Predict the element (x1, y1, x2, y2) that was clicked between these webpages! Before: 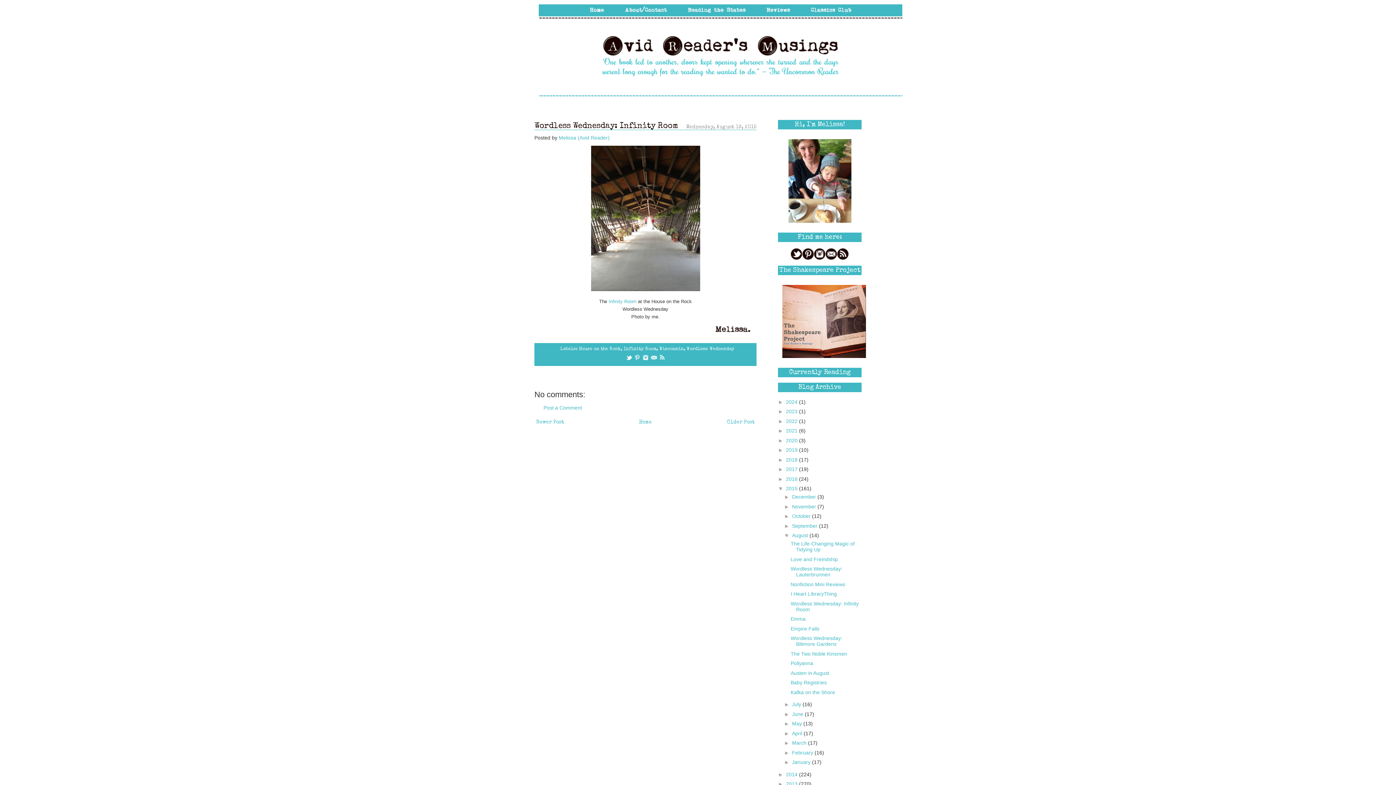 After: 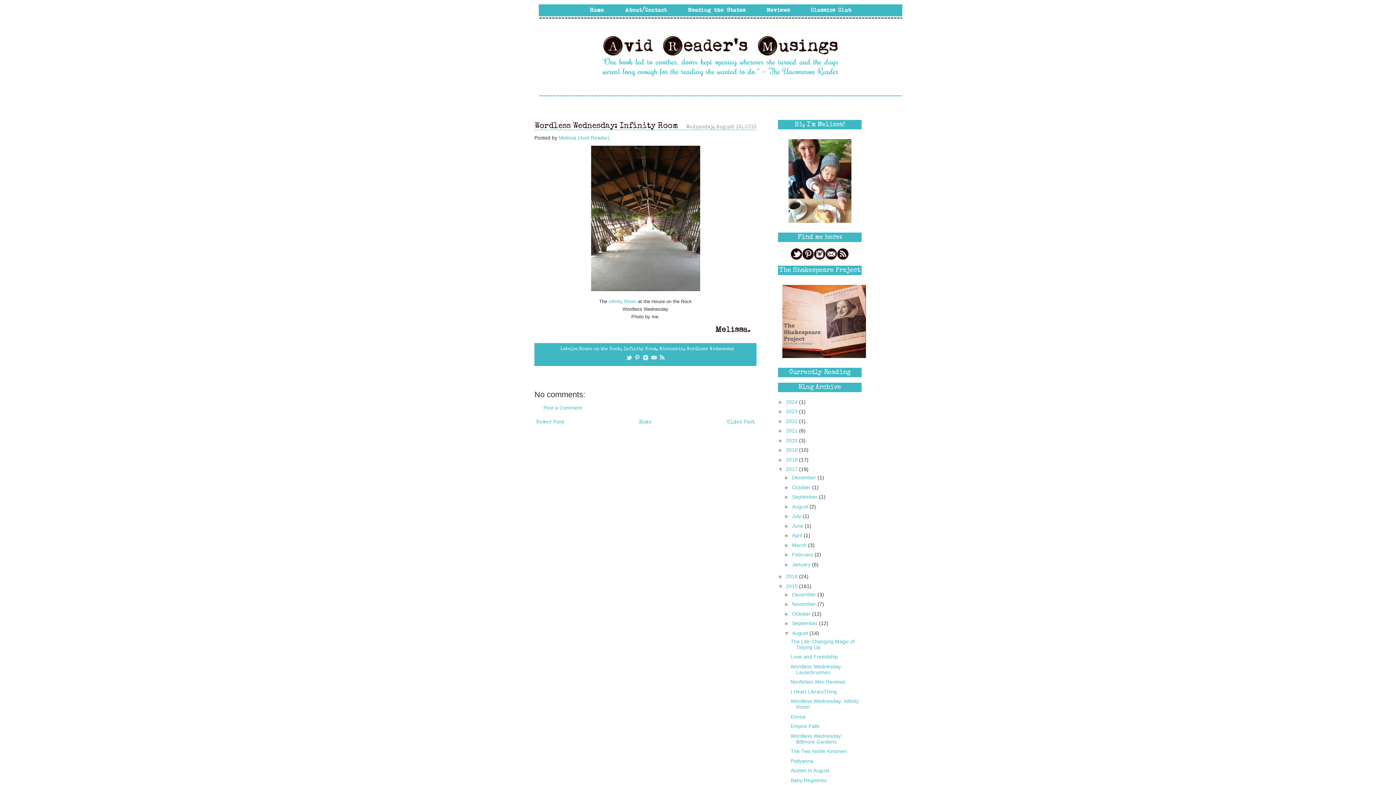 Action: bbox: (778, 466, 786, 472) label: ►  